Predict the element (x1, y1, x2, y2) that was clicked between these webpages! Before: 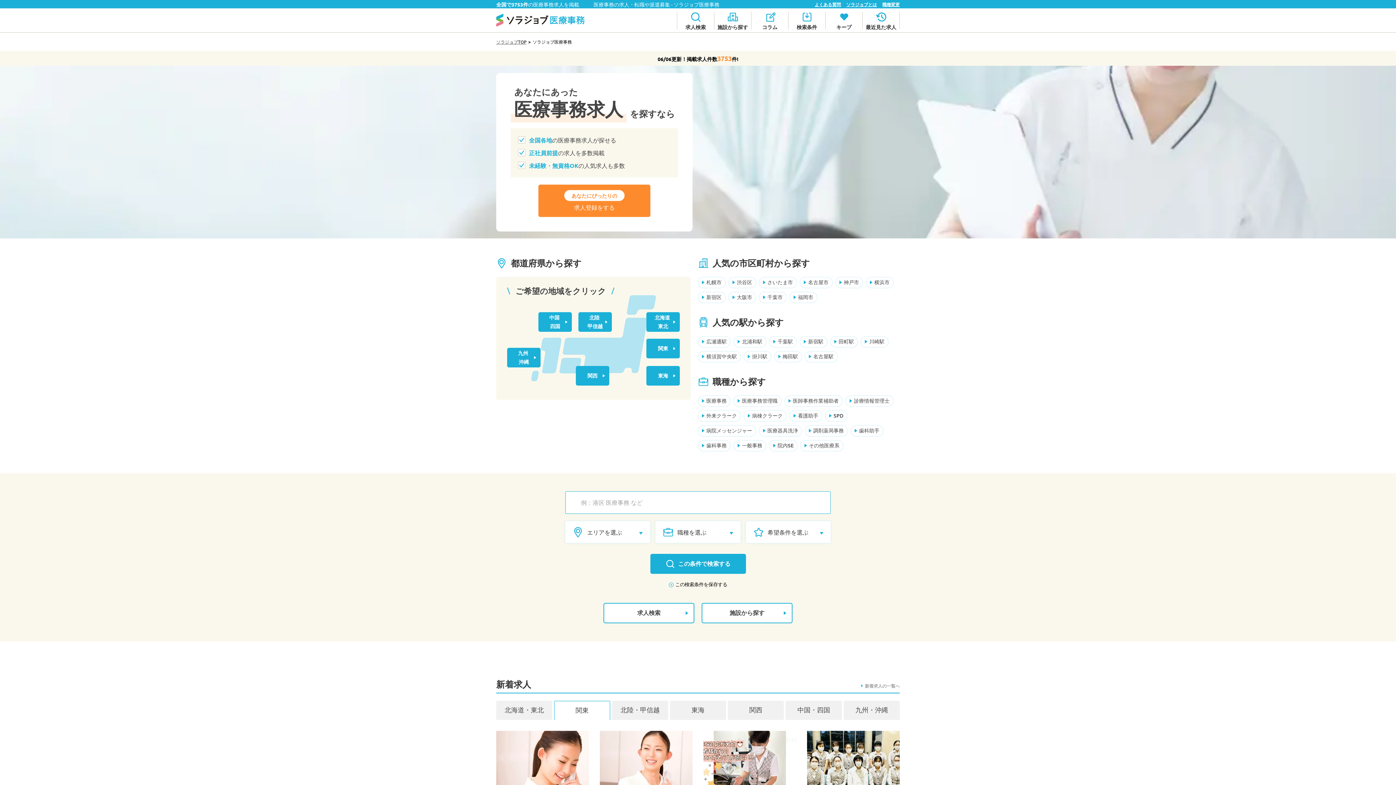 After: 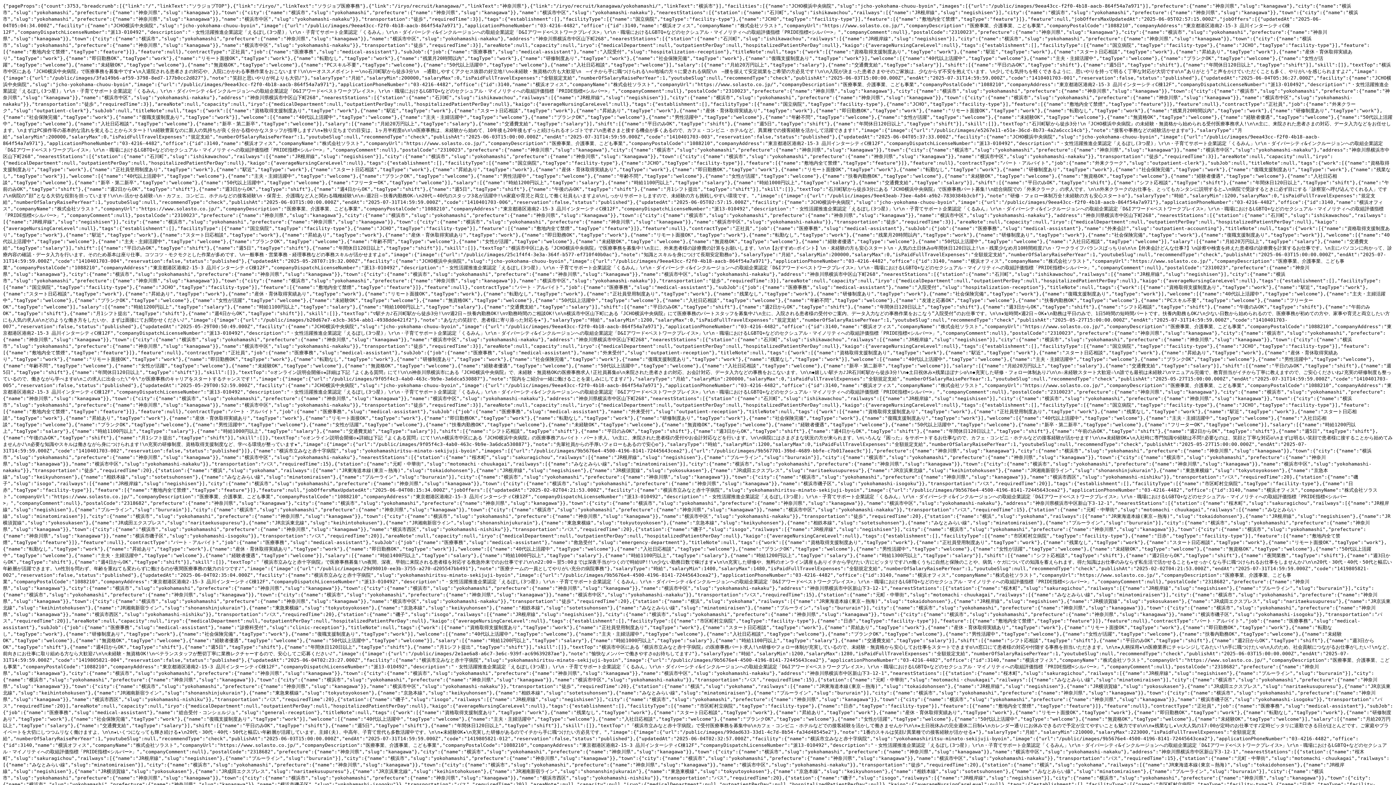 Action: bbox: (866, 277, 893, 288) label: 横浜市